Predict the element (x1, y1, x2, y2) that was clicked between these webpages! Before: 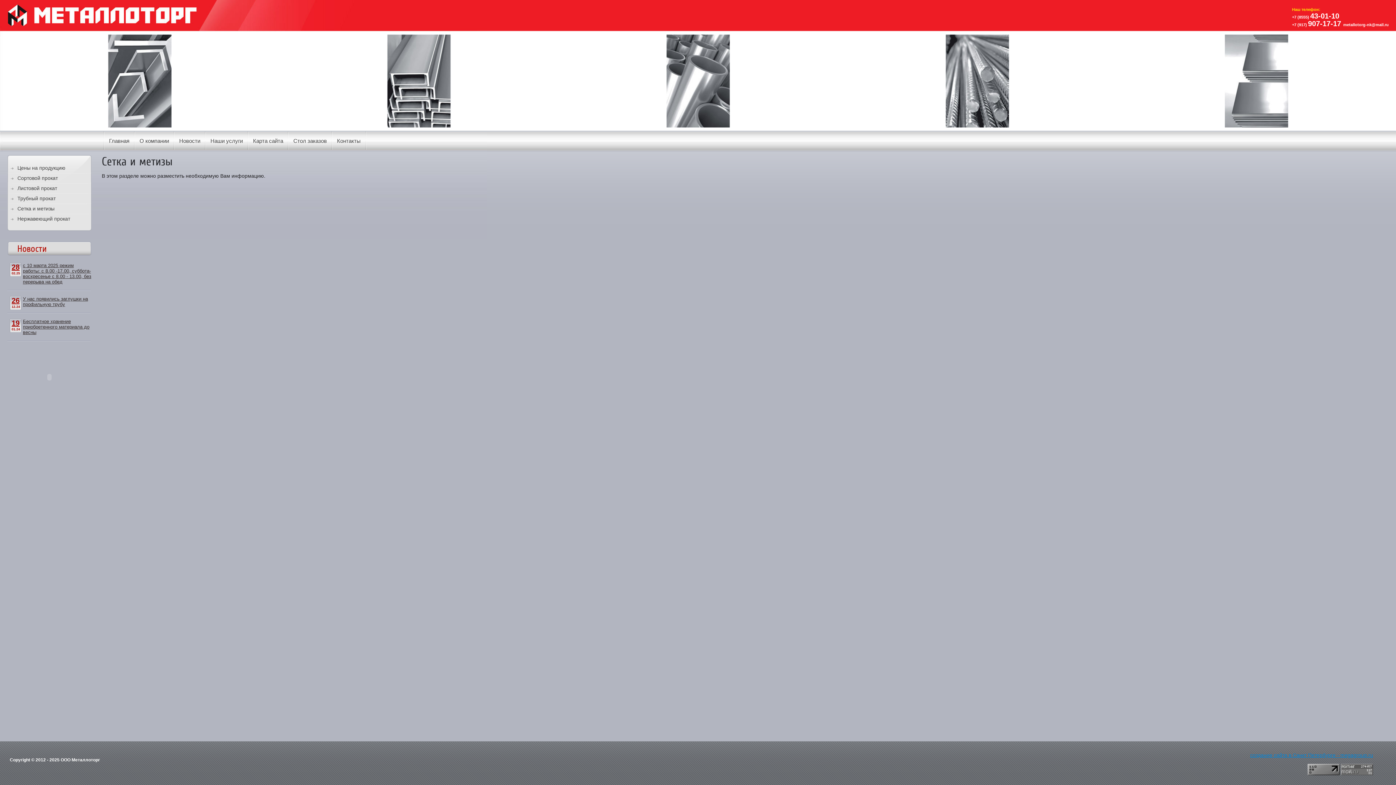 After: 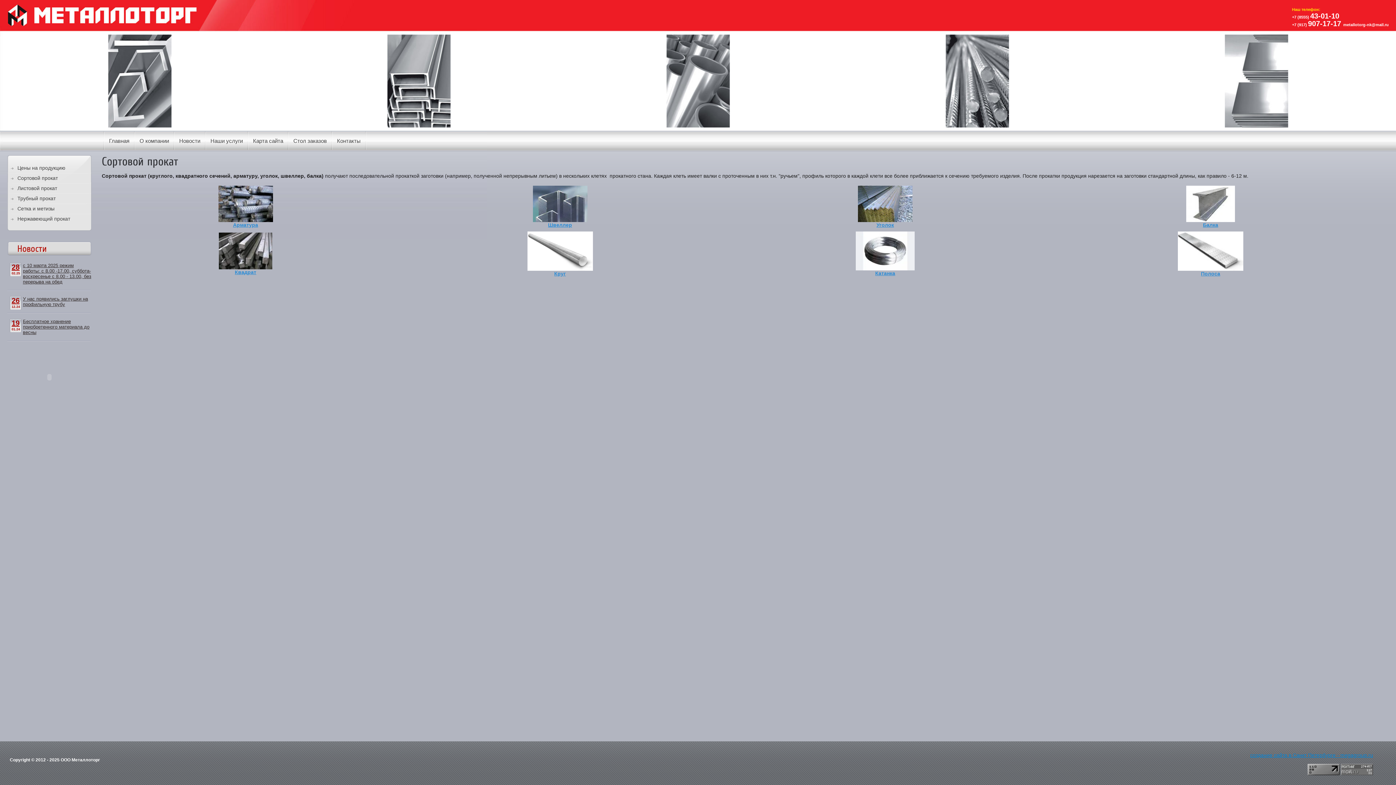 Action: label: Сортовой прокат bbox: (7, 172, 91, 183)